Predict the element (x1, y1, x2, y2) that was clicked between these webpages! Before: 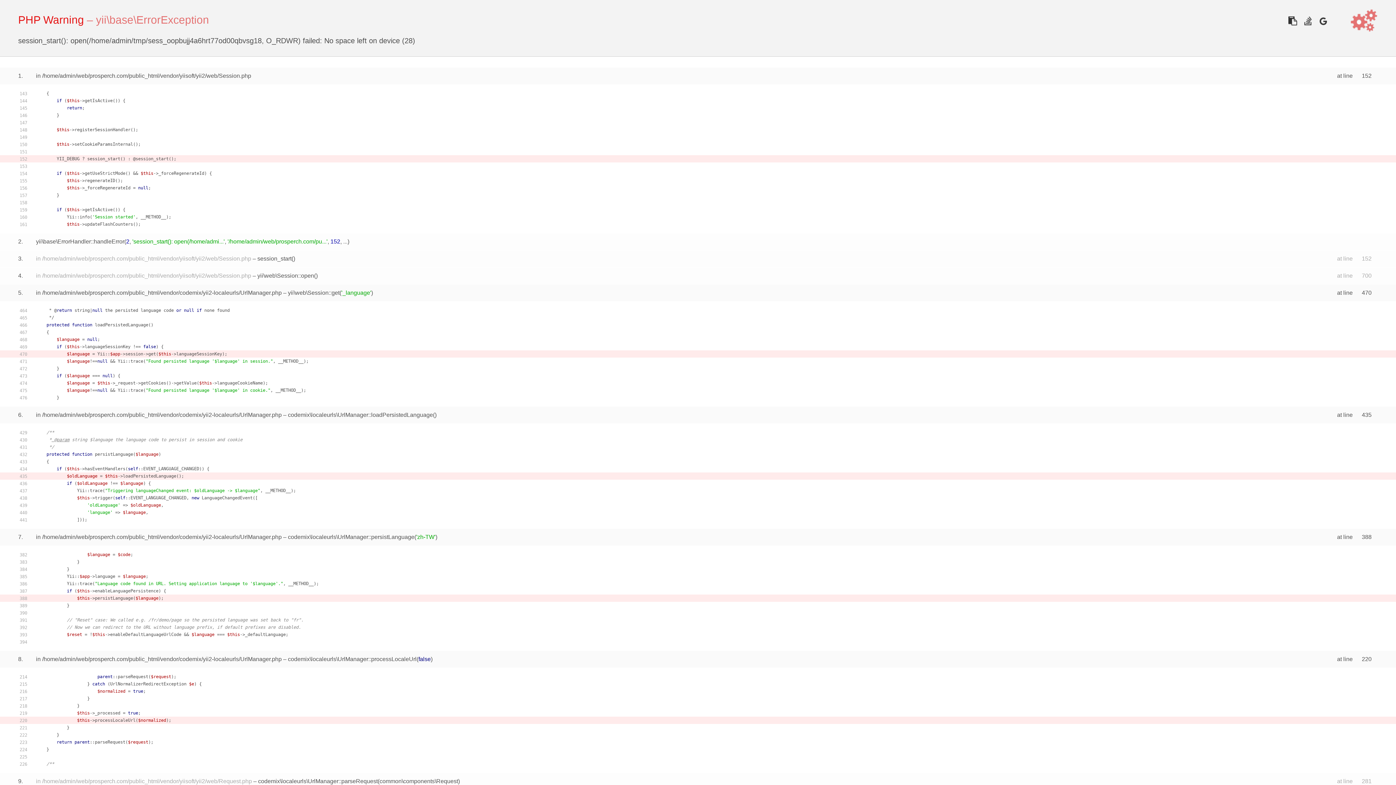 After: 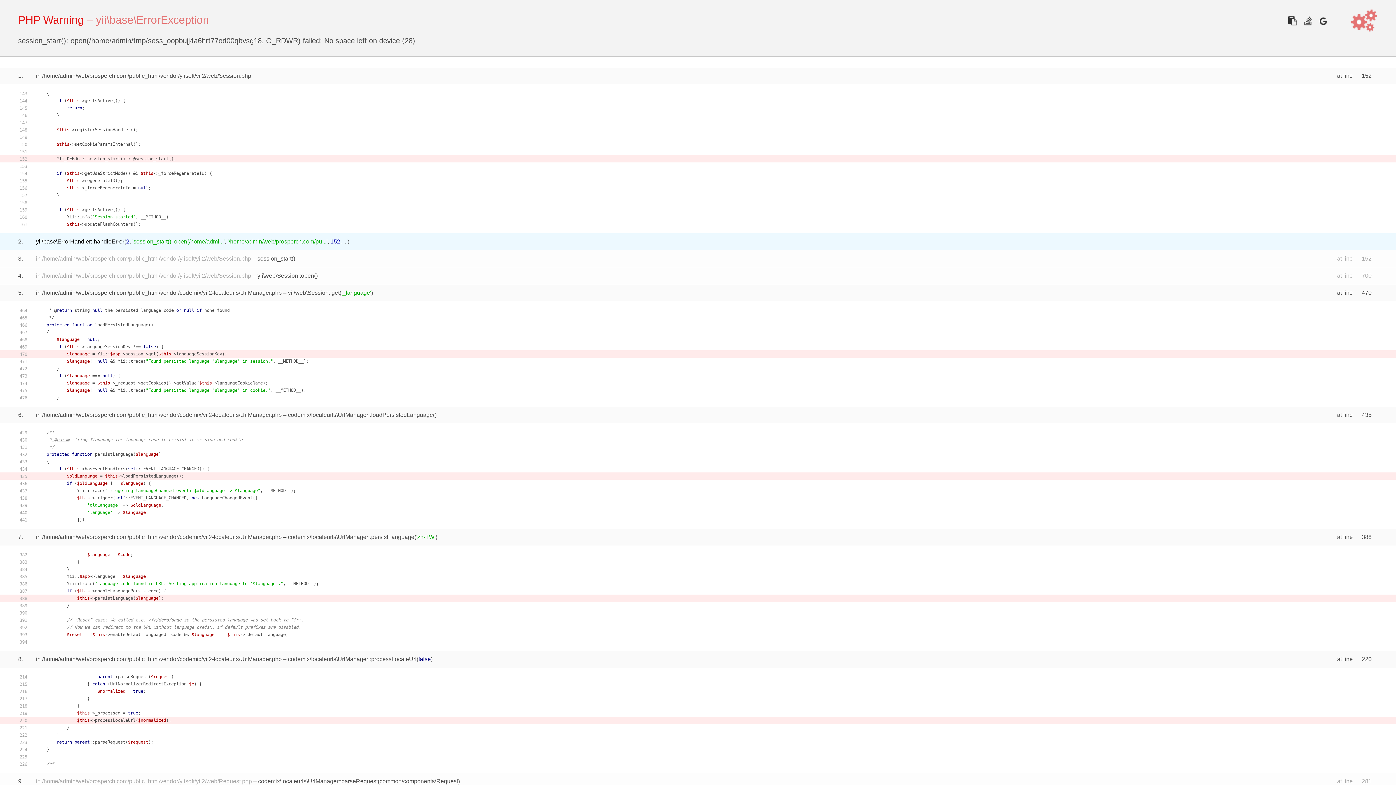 Action: label: yii\base\ErrorHandler::handleError bbox: (36, 238, 124, 244)